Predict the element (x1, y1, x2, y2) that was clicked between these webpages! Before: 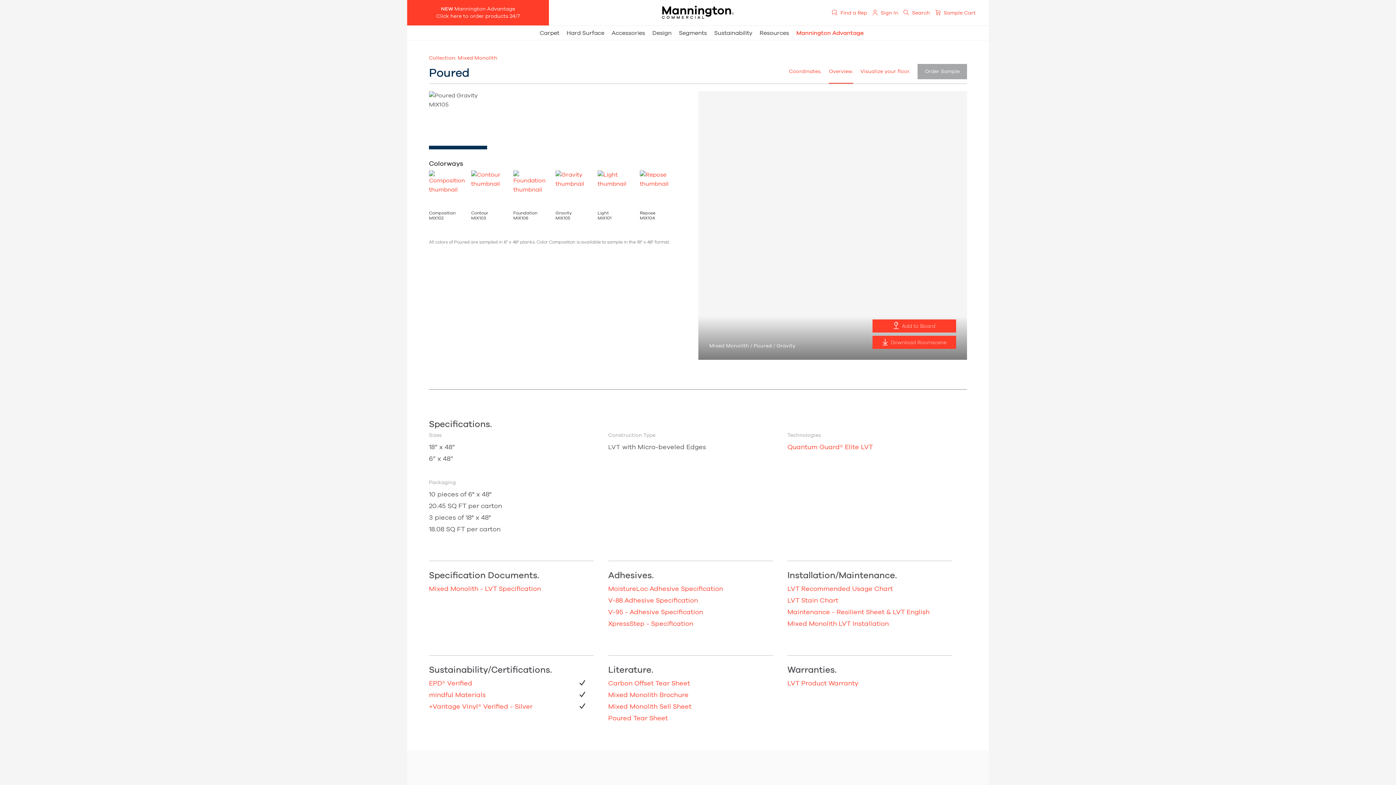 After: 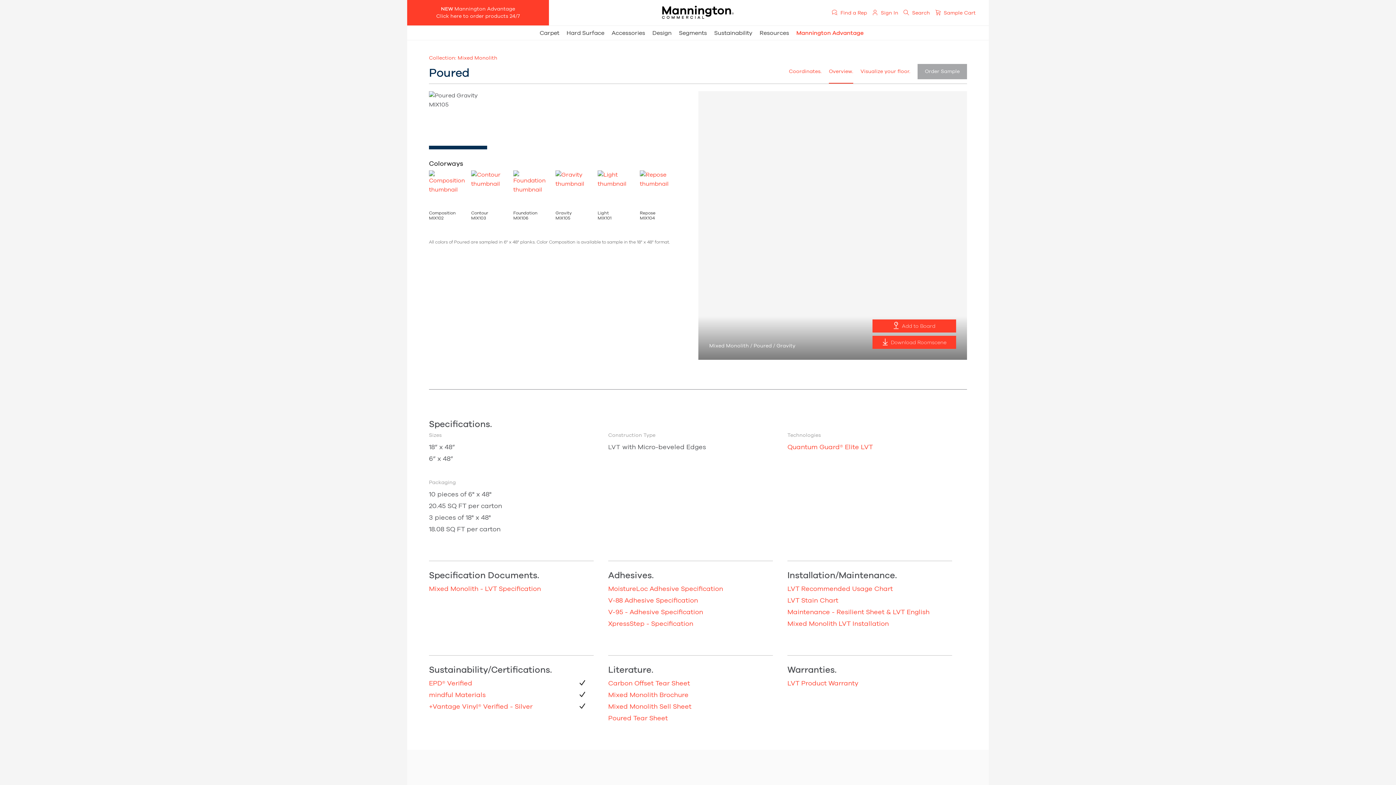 Action: bbox: (872, 336, 956, 349) label:  Download Roomscene